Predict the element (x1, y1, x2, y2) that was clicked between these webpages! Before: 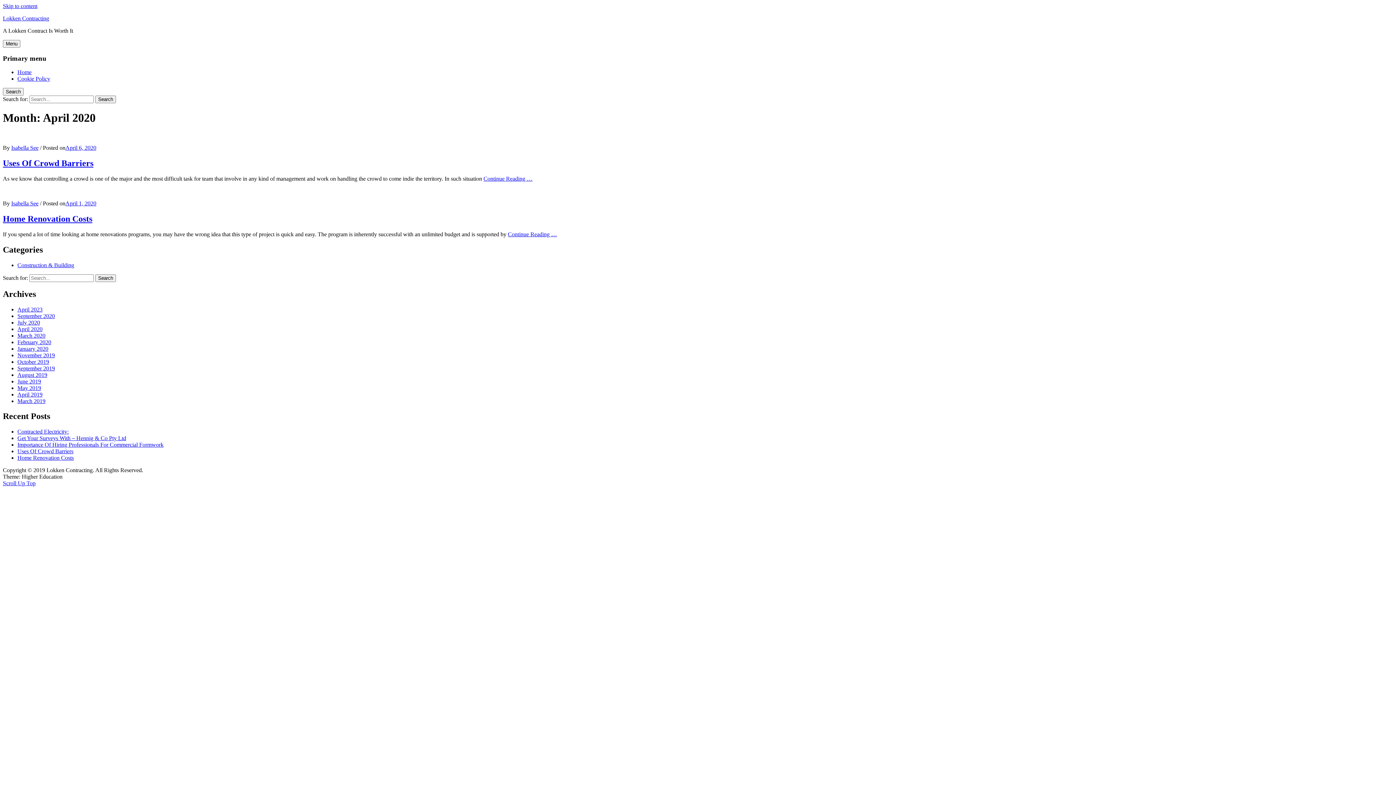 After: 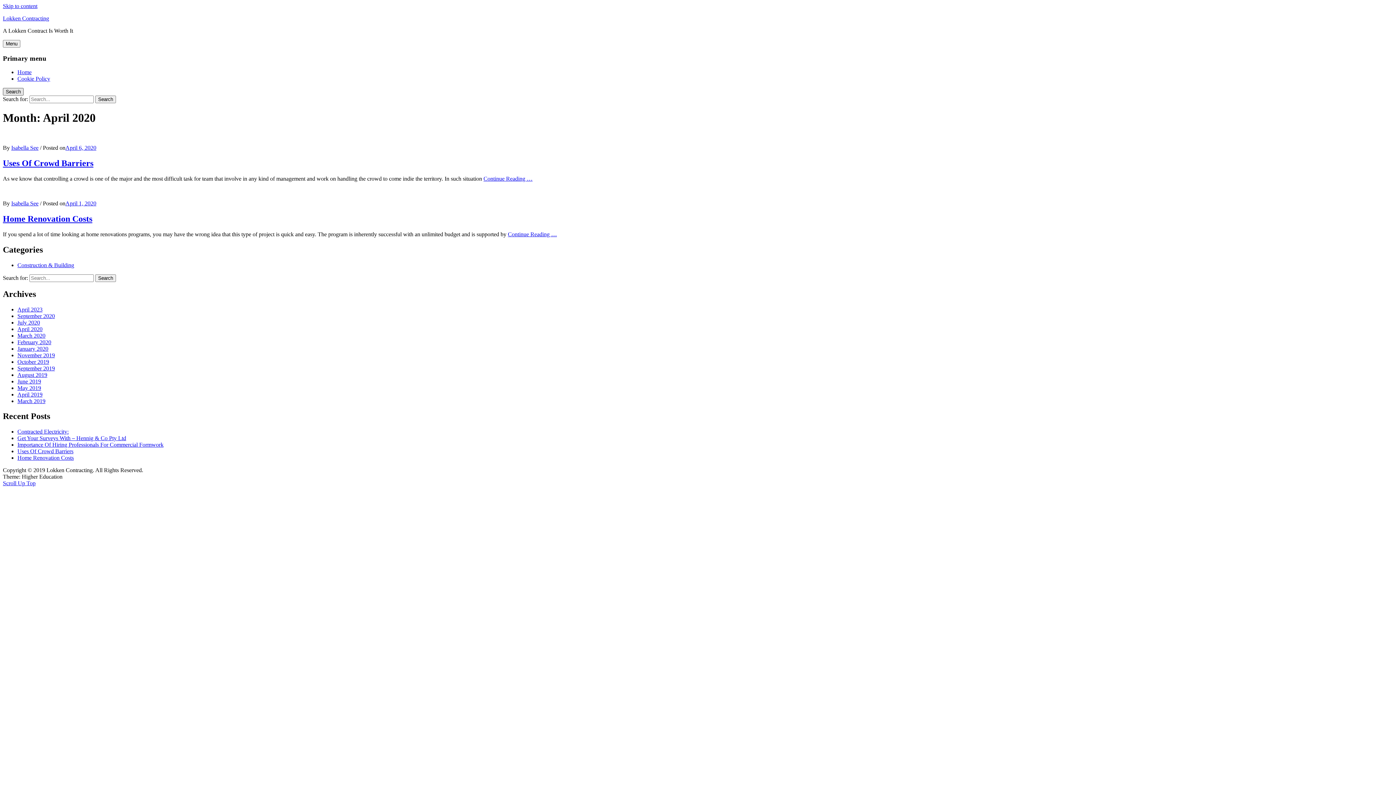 Action: label: Search bbox: (2, 88, 23, 95)